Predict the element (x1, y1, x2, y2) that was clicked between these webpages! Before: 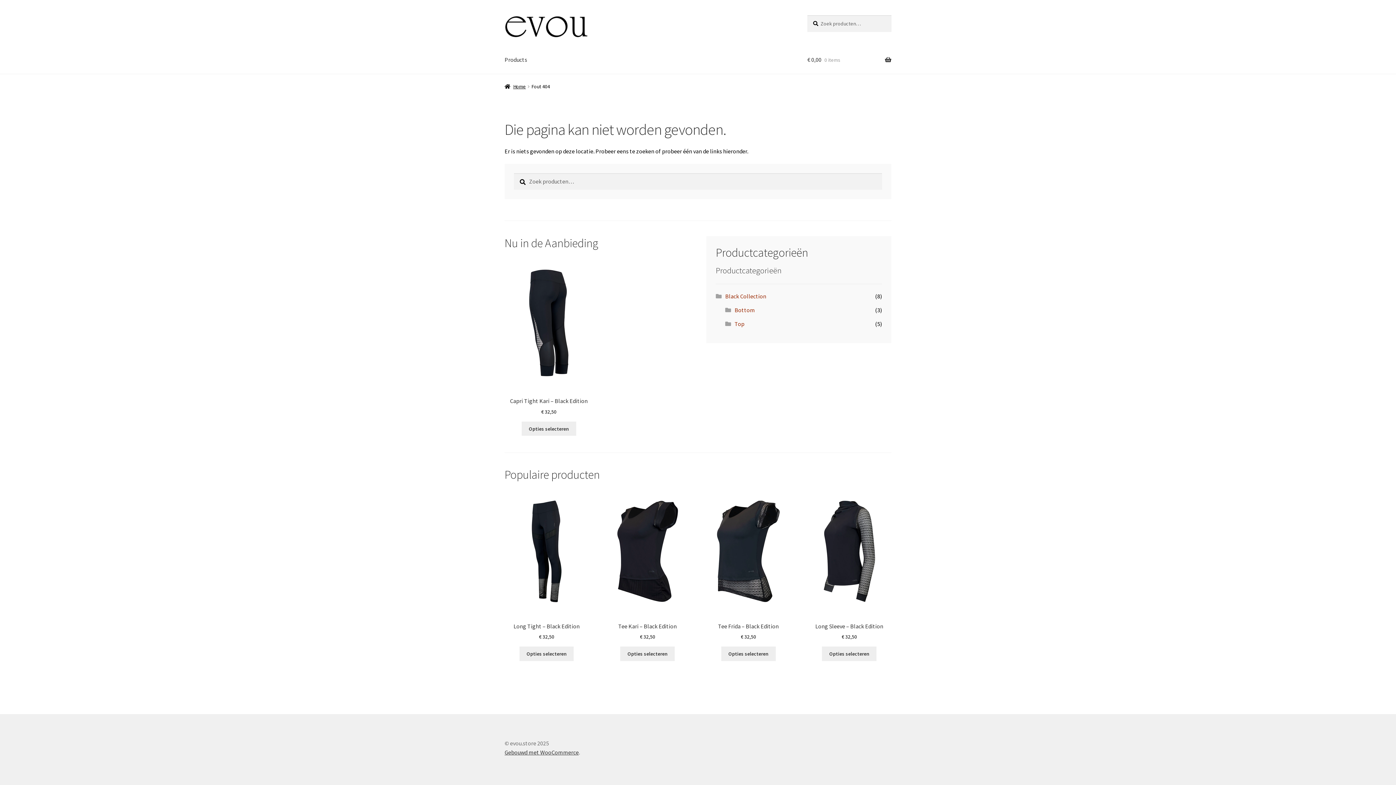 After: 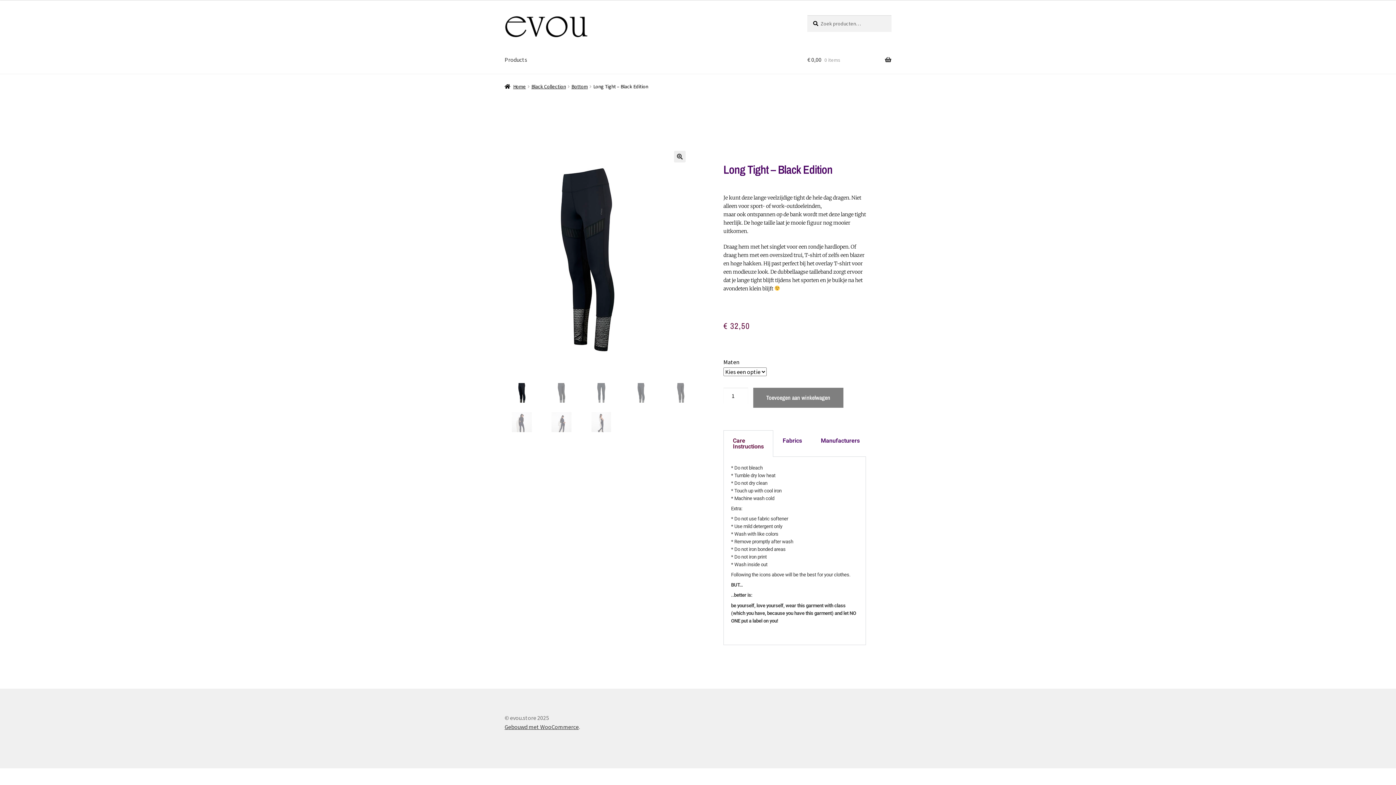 Action: bbox: (504, 488, 588, 641) label: Long Tight – Black Edition
€ 32,50